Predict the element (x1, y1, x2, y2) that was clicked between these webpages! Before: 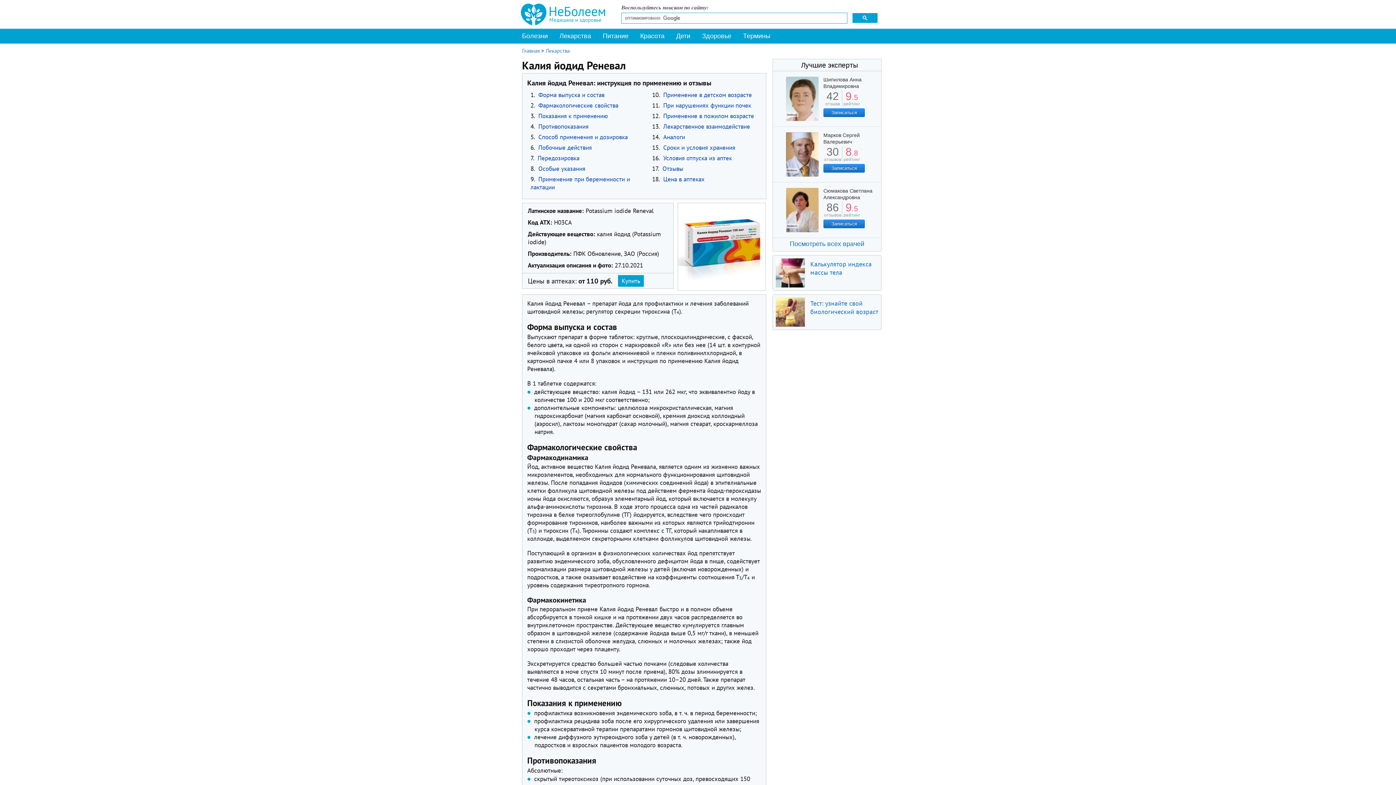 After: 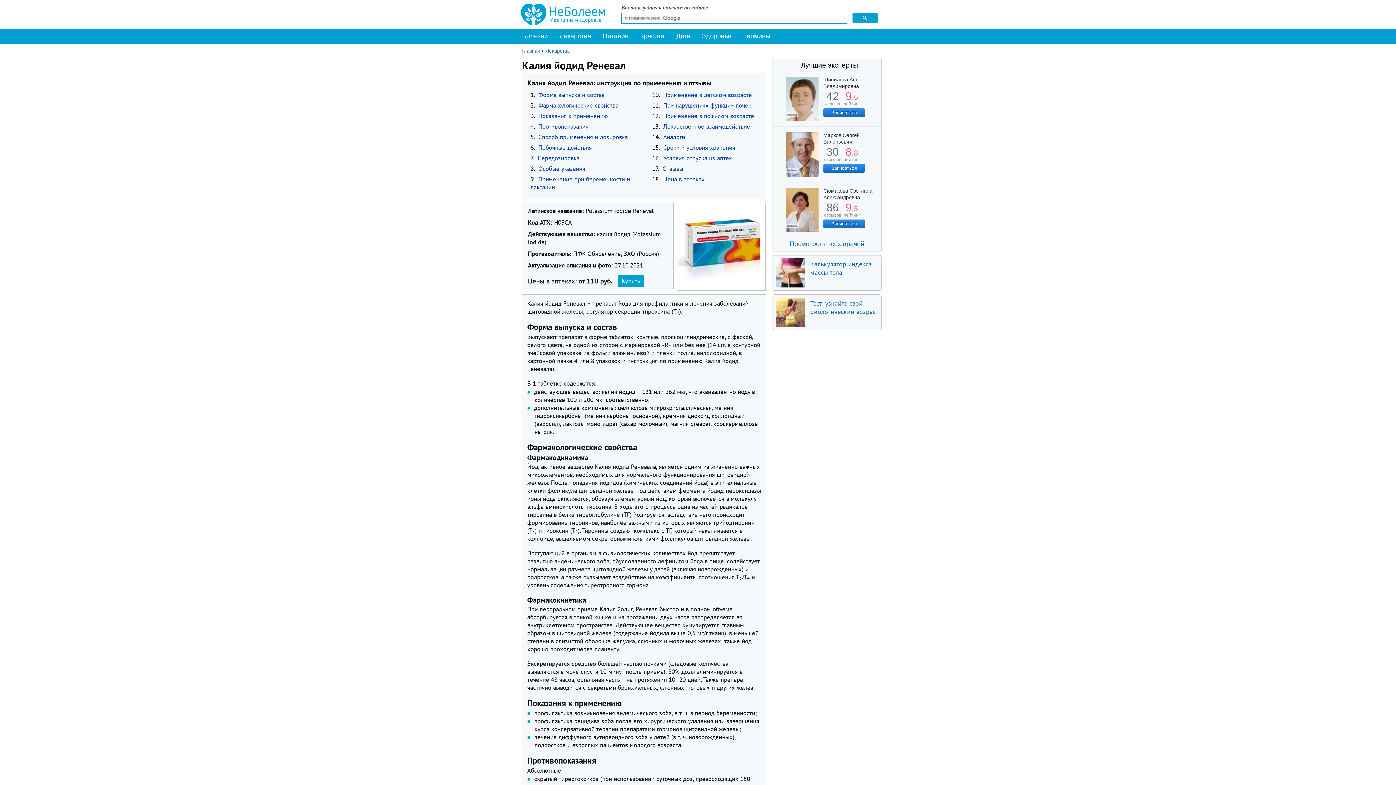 Action: bbox: (831, 221, 857, 226) label: Записаться